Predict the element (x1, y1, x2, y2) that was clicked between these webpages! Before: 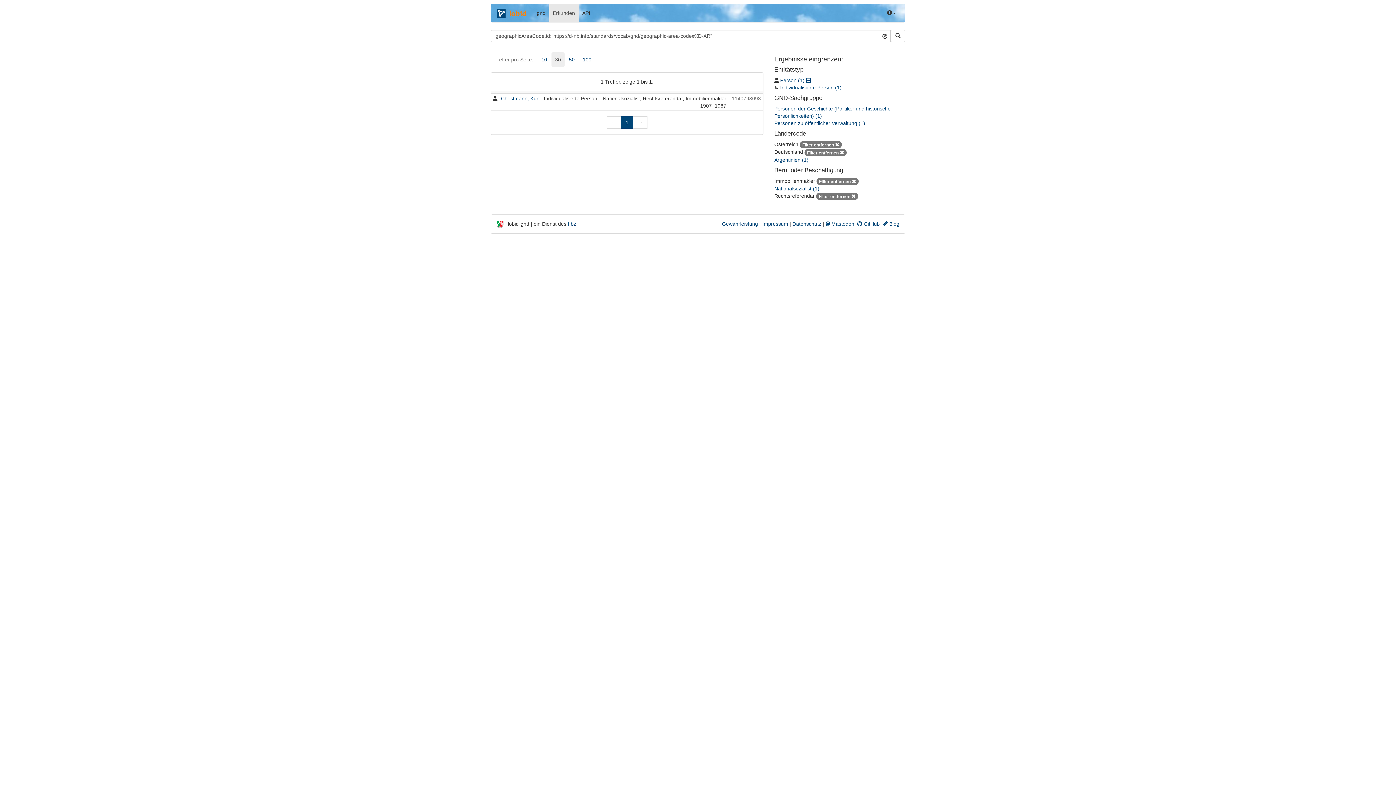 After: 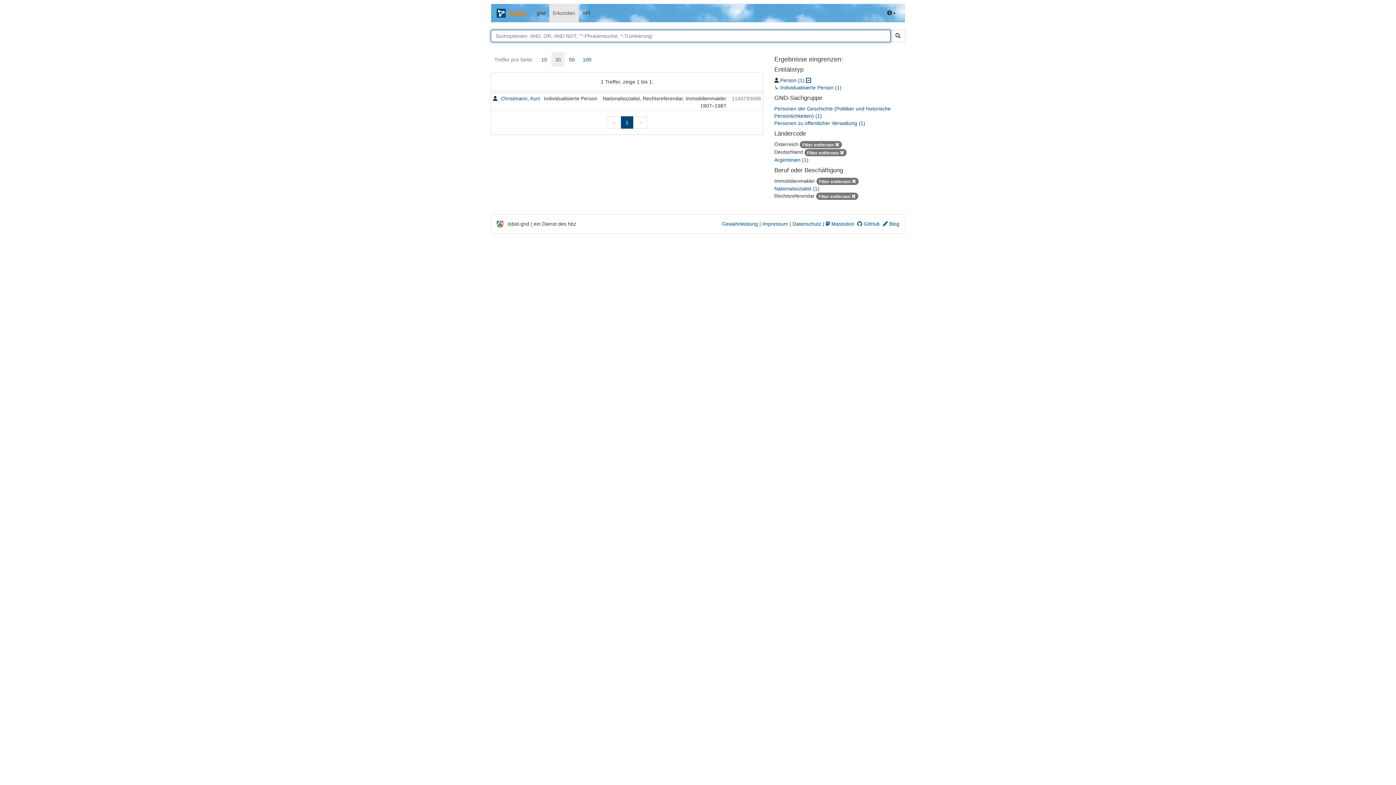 Action: bbox: (879, 30, 890, 41) label: Suchtext löschen